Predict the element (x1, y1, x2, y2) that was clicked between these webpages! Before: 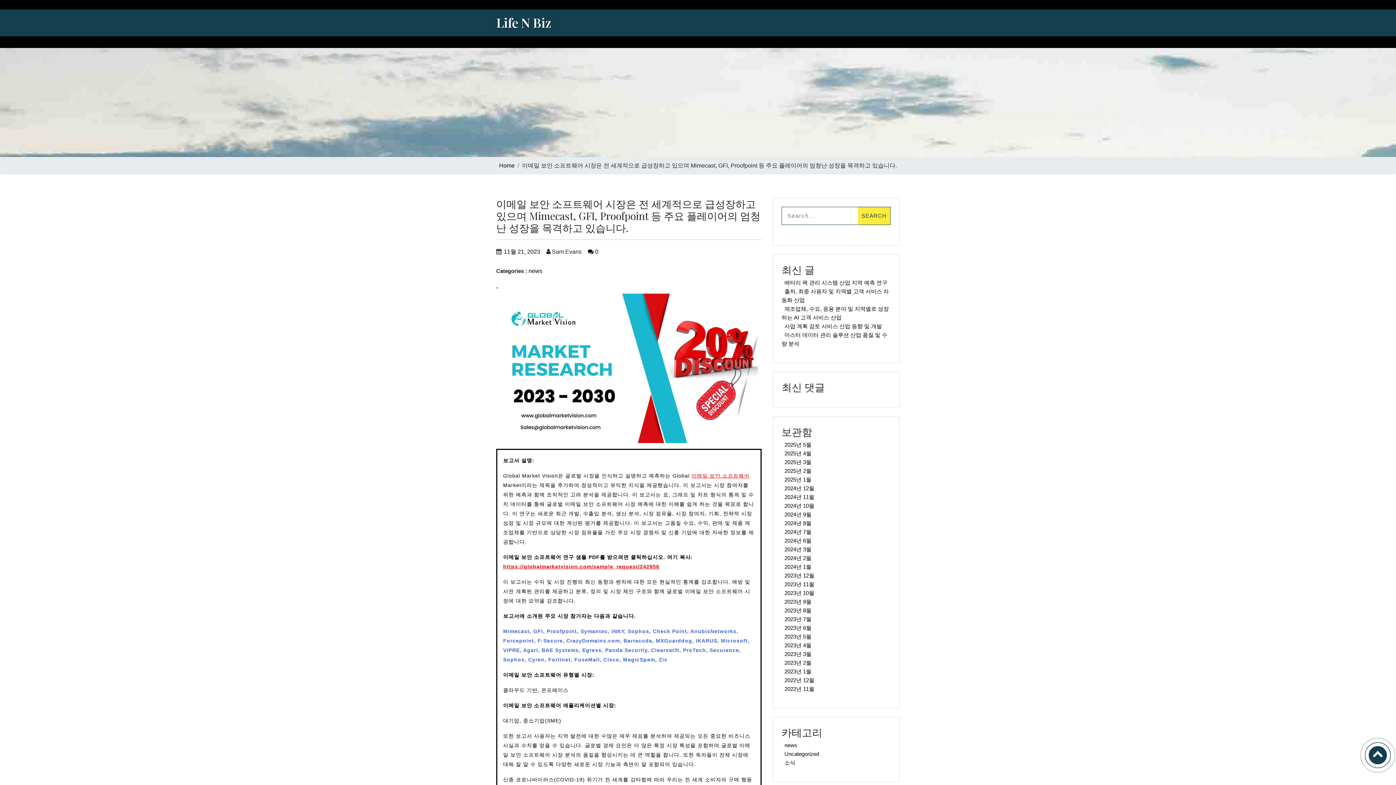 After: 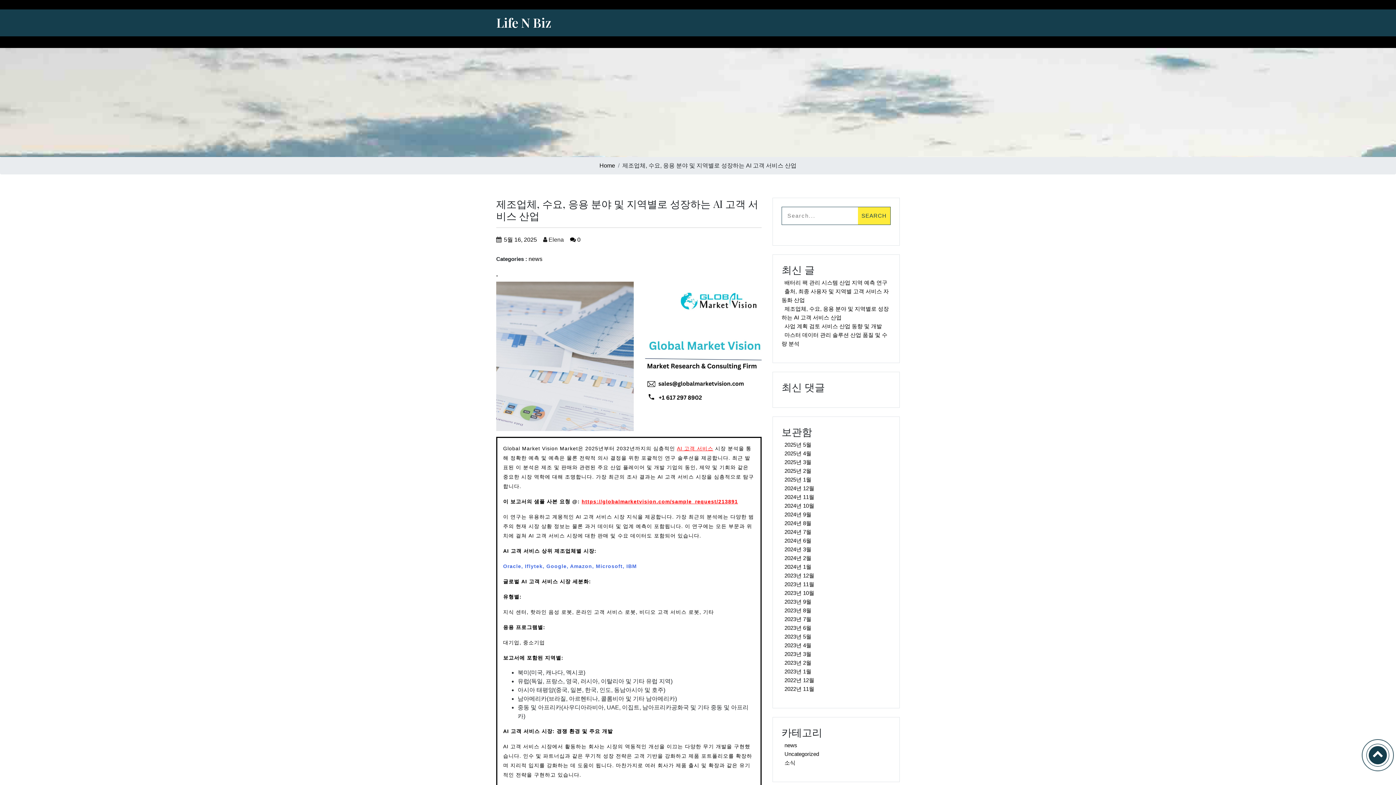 Action: bbox: (781, 302, 889, 323) label: 제조업체, 수요, 응용 분야 및 지역별로 성장하는 AI 고객 서비스 산업